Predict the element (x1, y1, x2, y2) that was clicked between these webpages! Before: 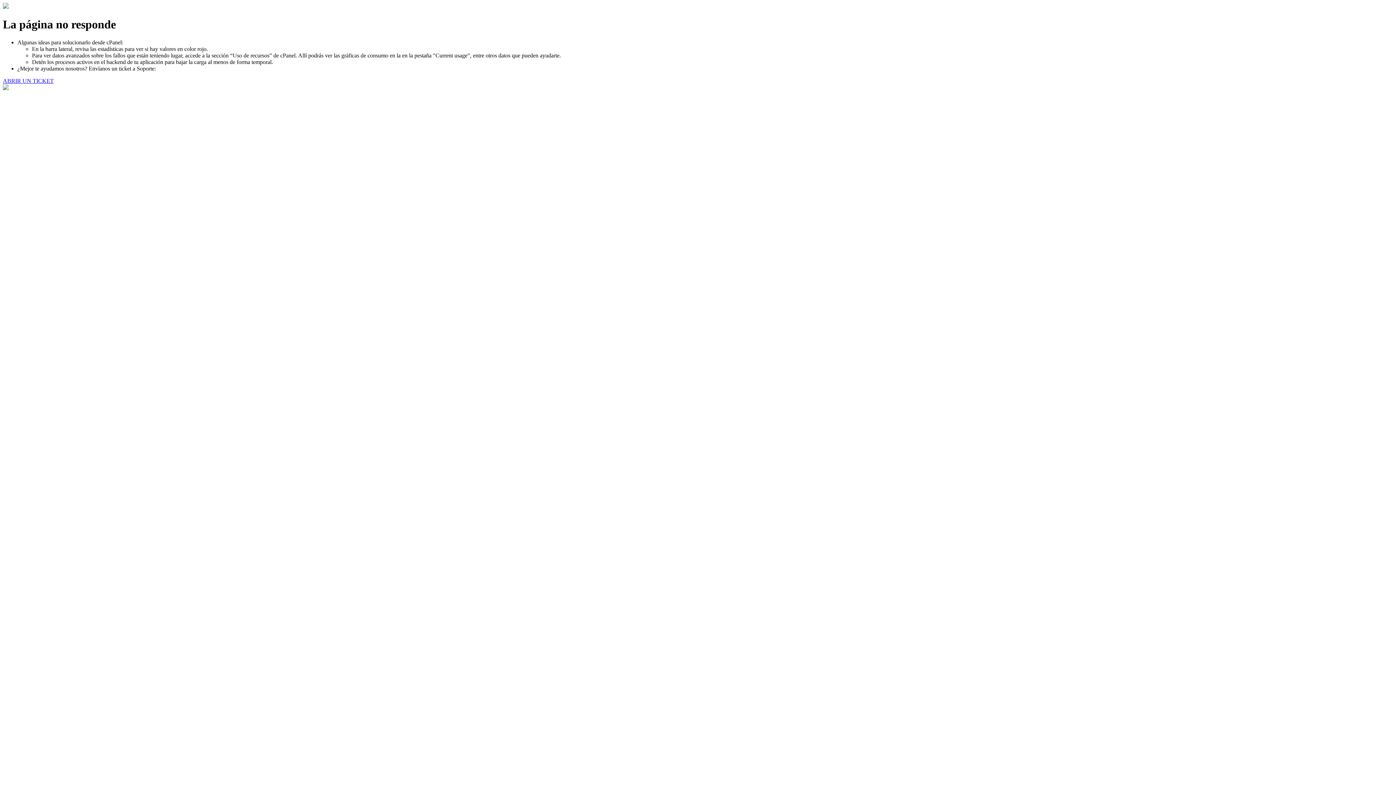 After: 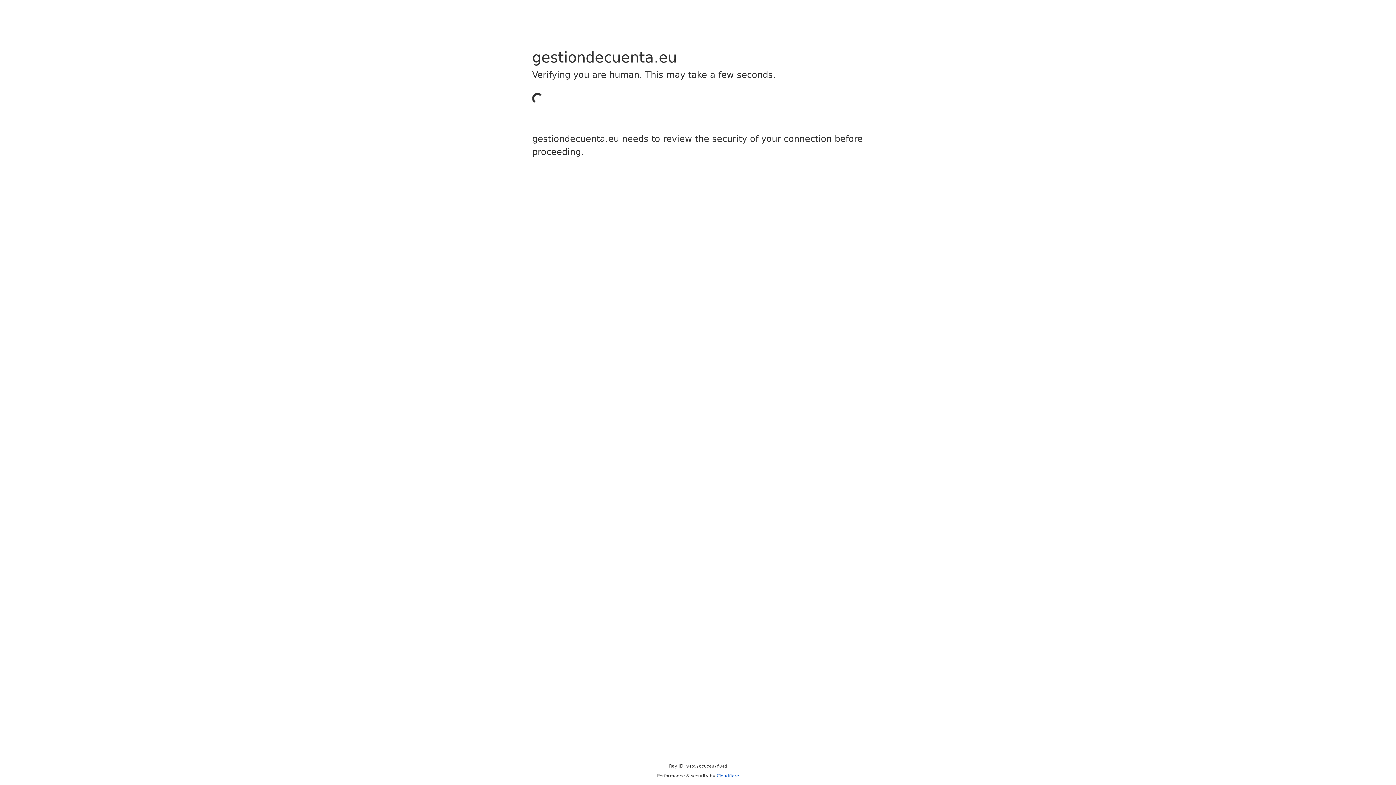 Action: bbox: (2, 77, 53, 83) label: ABRIR UN TICKET